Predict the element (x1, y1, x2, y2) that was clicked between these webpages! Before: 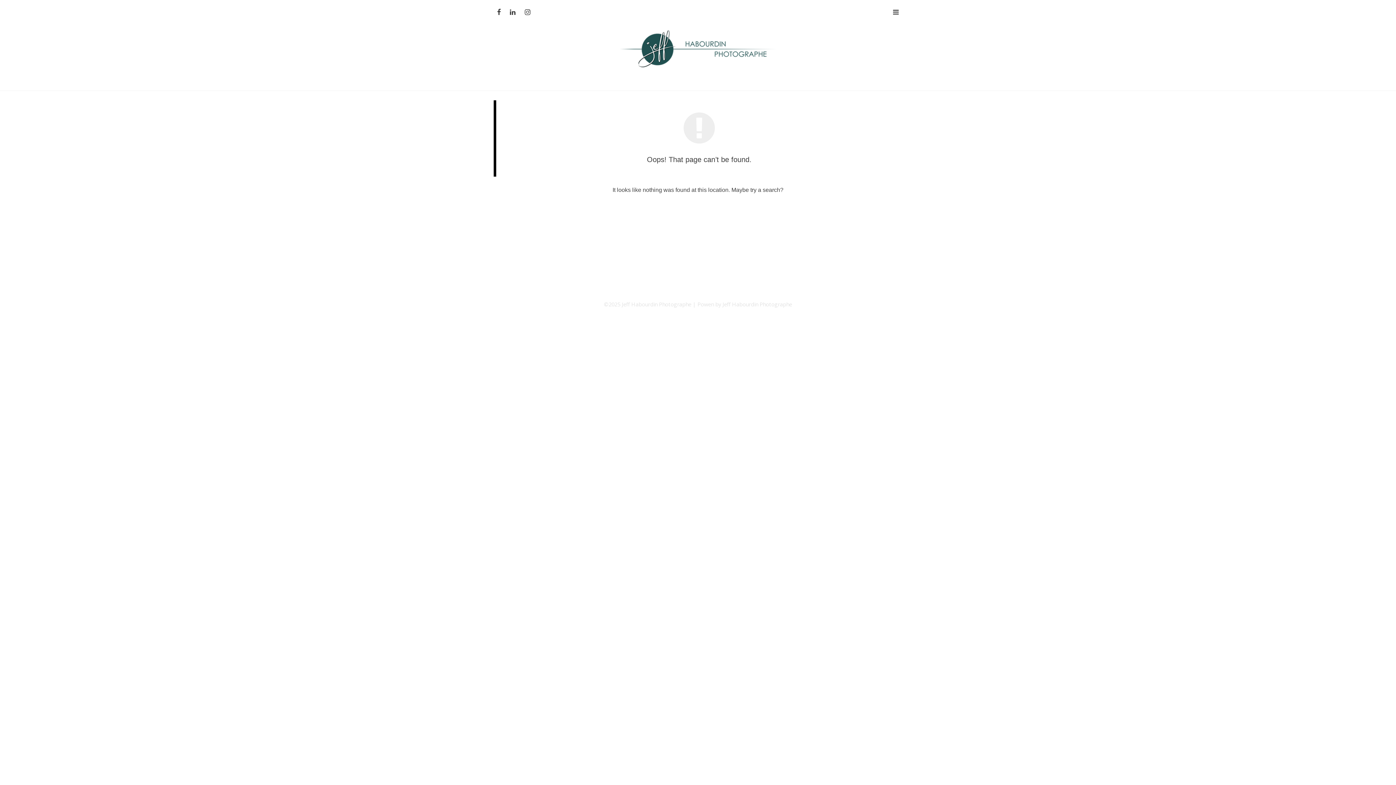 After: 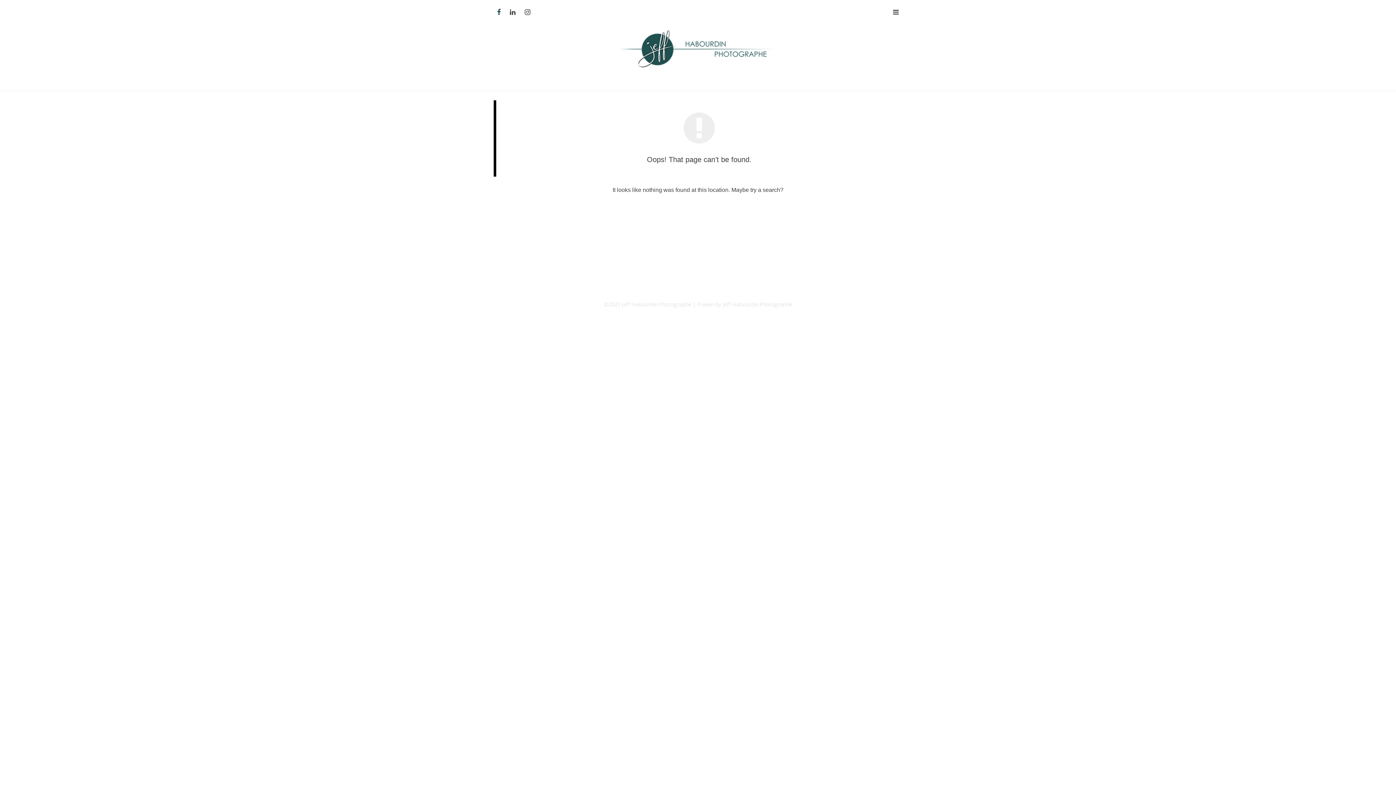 Action: bbox: (493, 7, 504, 16)